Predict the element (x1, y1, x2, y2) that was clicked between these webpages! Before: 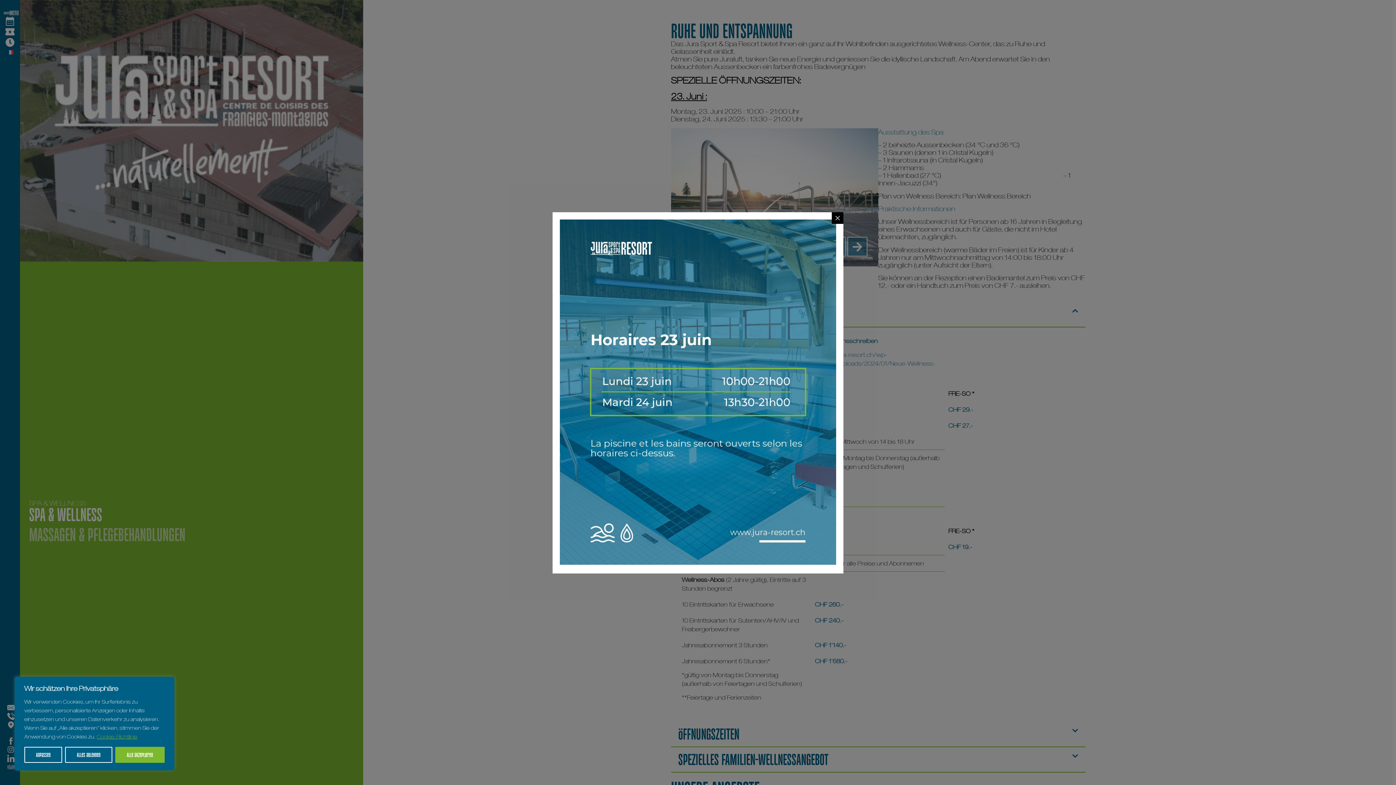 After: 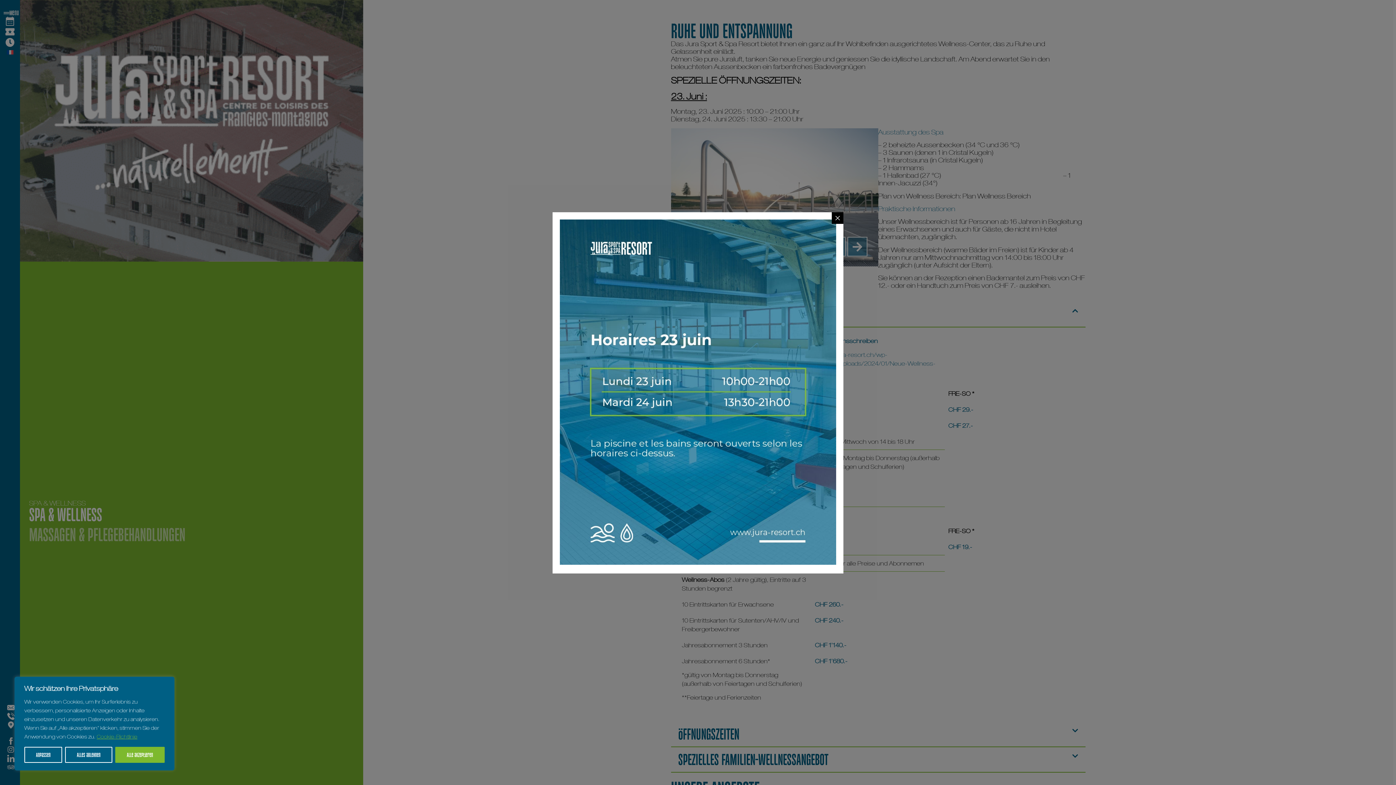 Action: label: Cookie-Richtlinie bbox: (96, 733, 137, 740)